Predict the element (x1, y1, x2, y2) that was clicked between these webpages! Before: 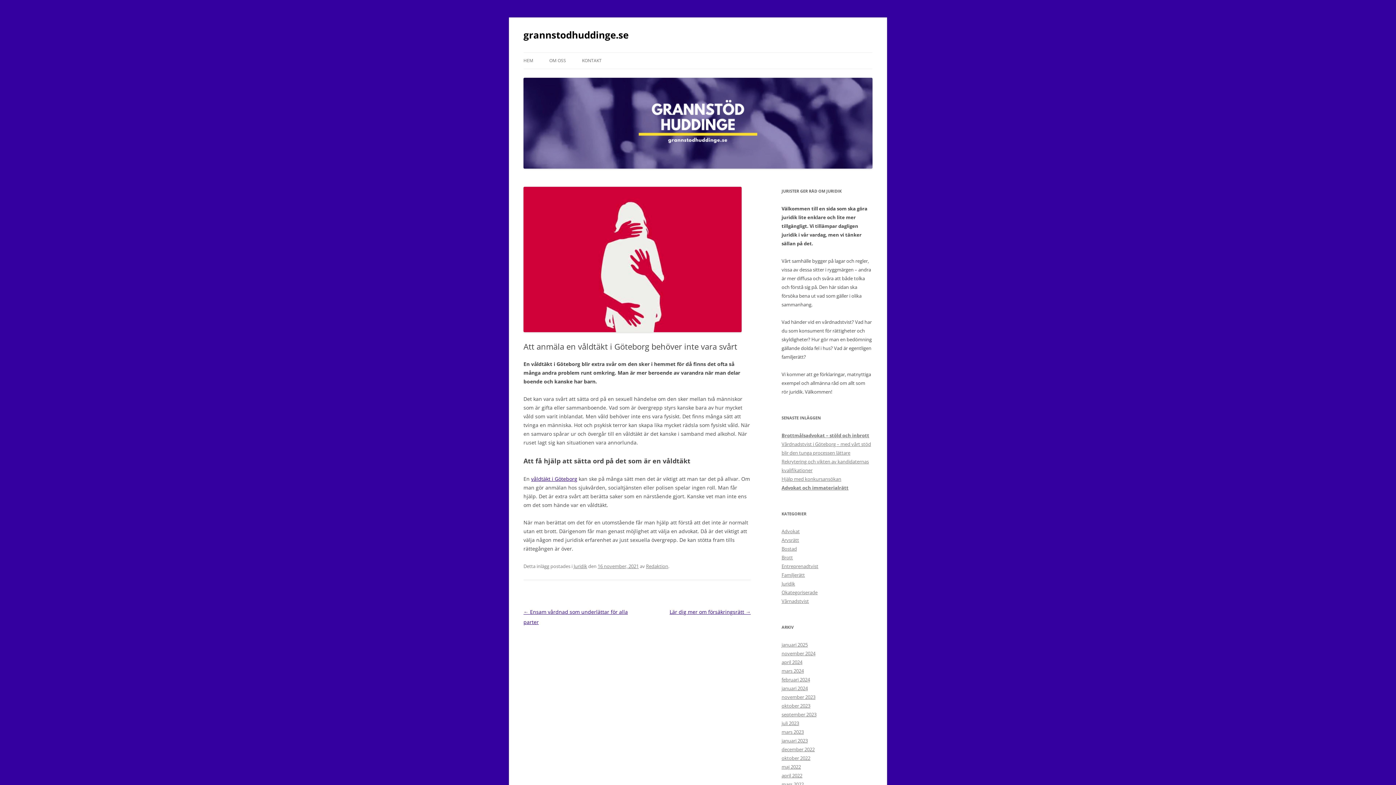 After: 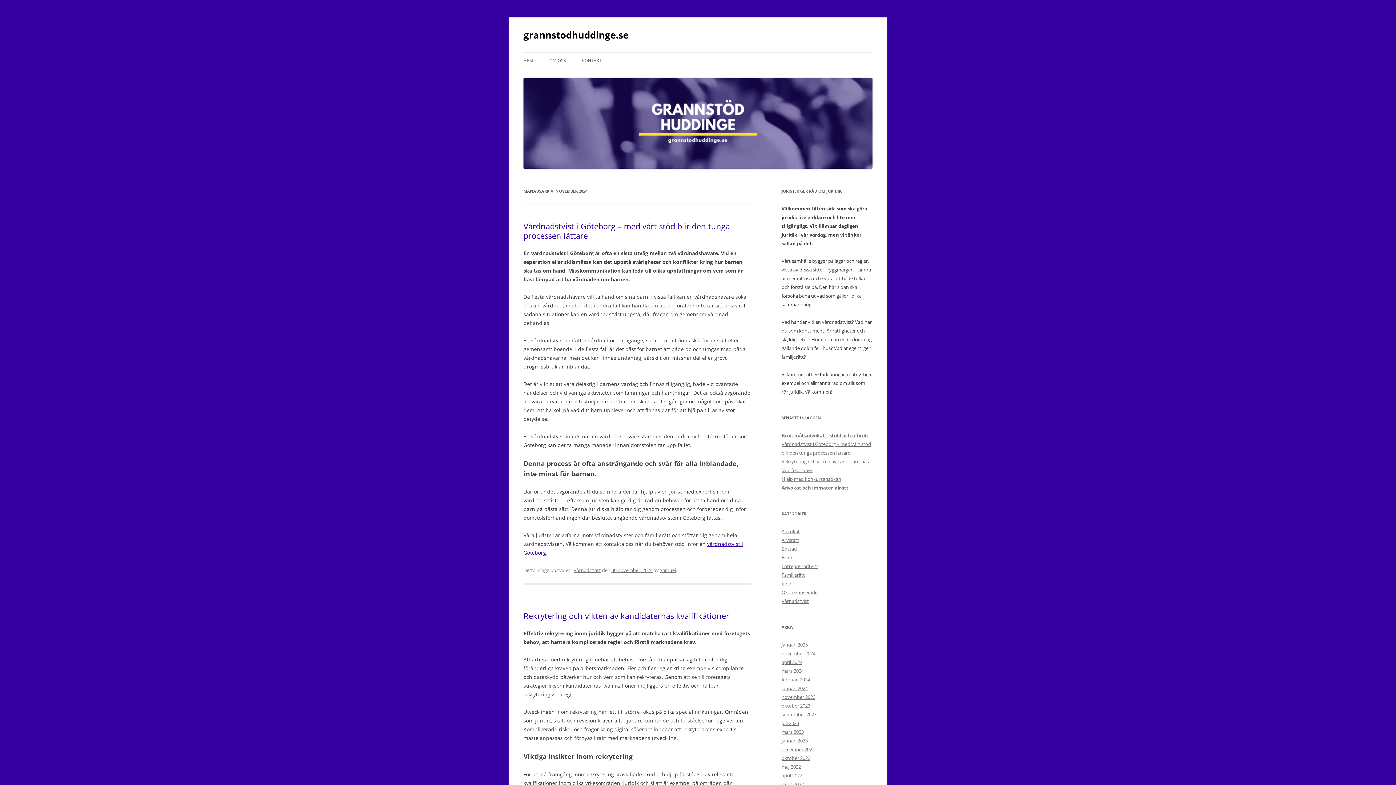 Action: bbox: (781, 650, 815, 657) label: november 2024